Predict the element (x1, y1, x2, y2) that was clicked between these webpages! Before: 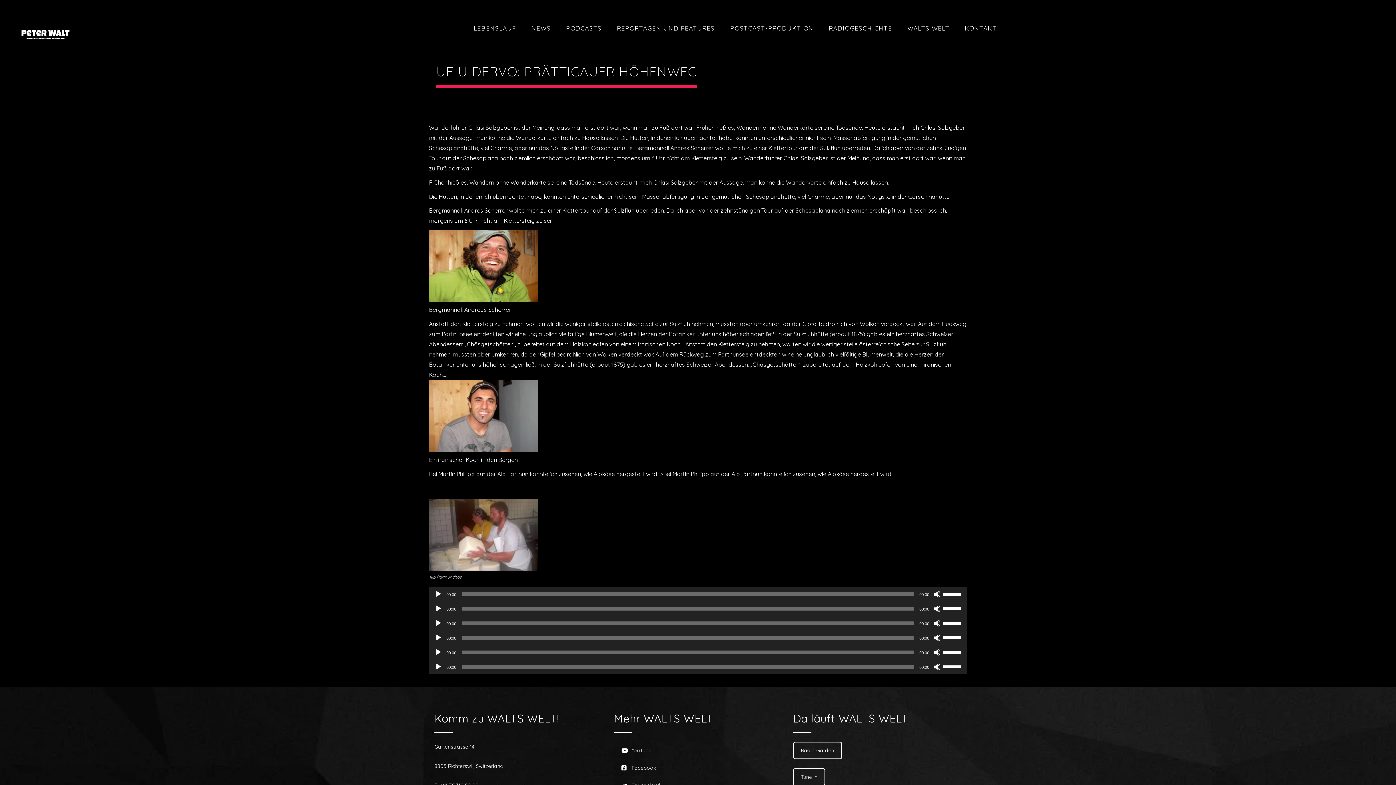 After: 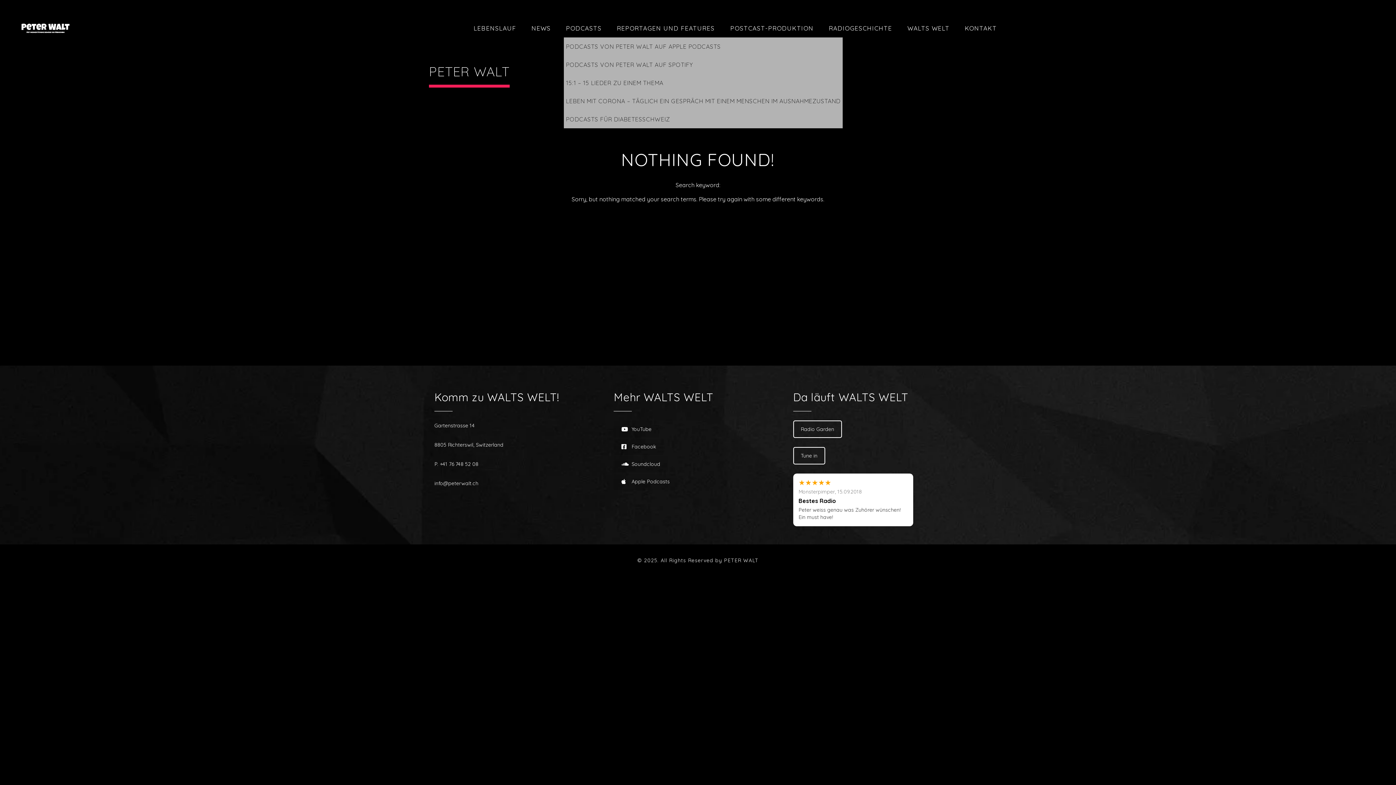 Action: label: PODCASTS bbox: (564, 19, 604, 37)